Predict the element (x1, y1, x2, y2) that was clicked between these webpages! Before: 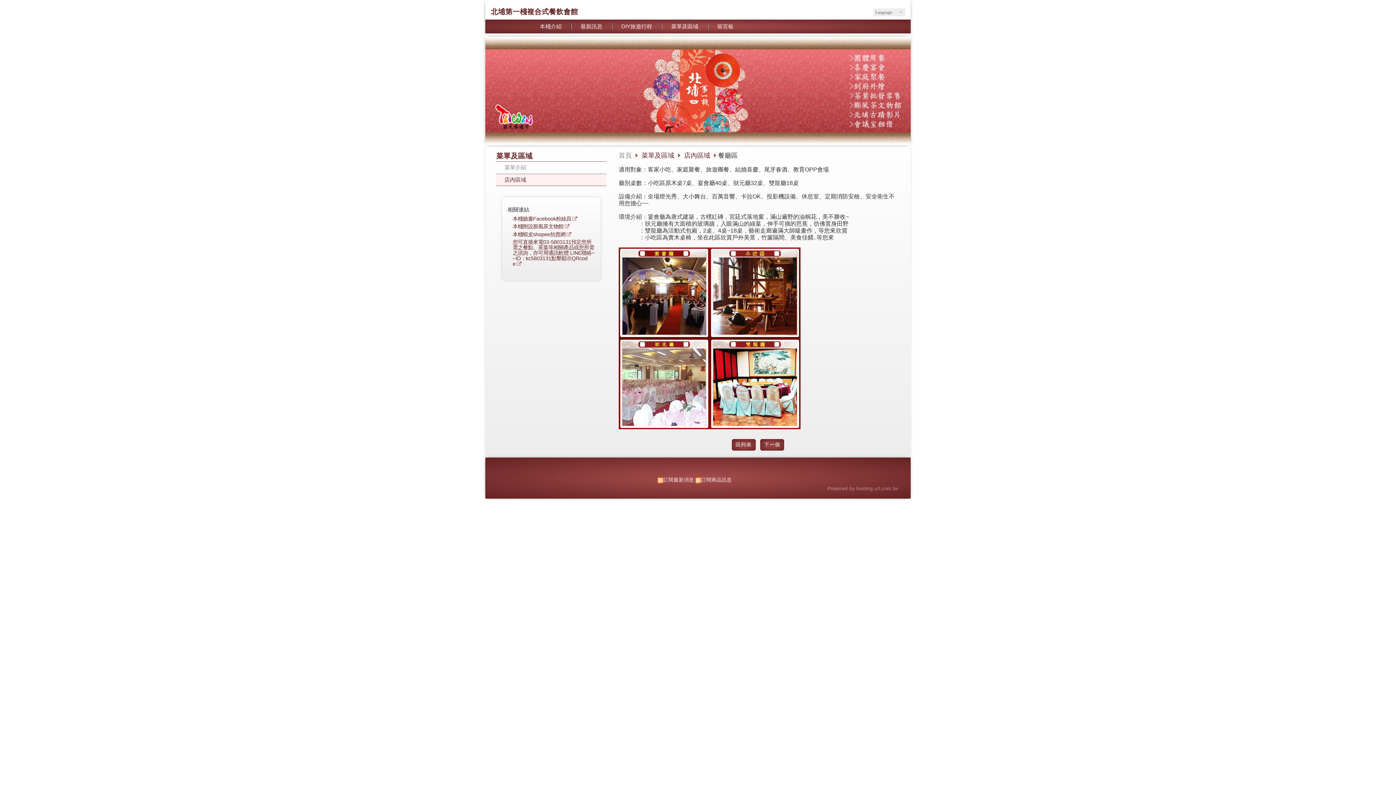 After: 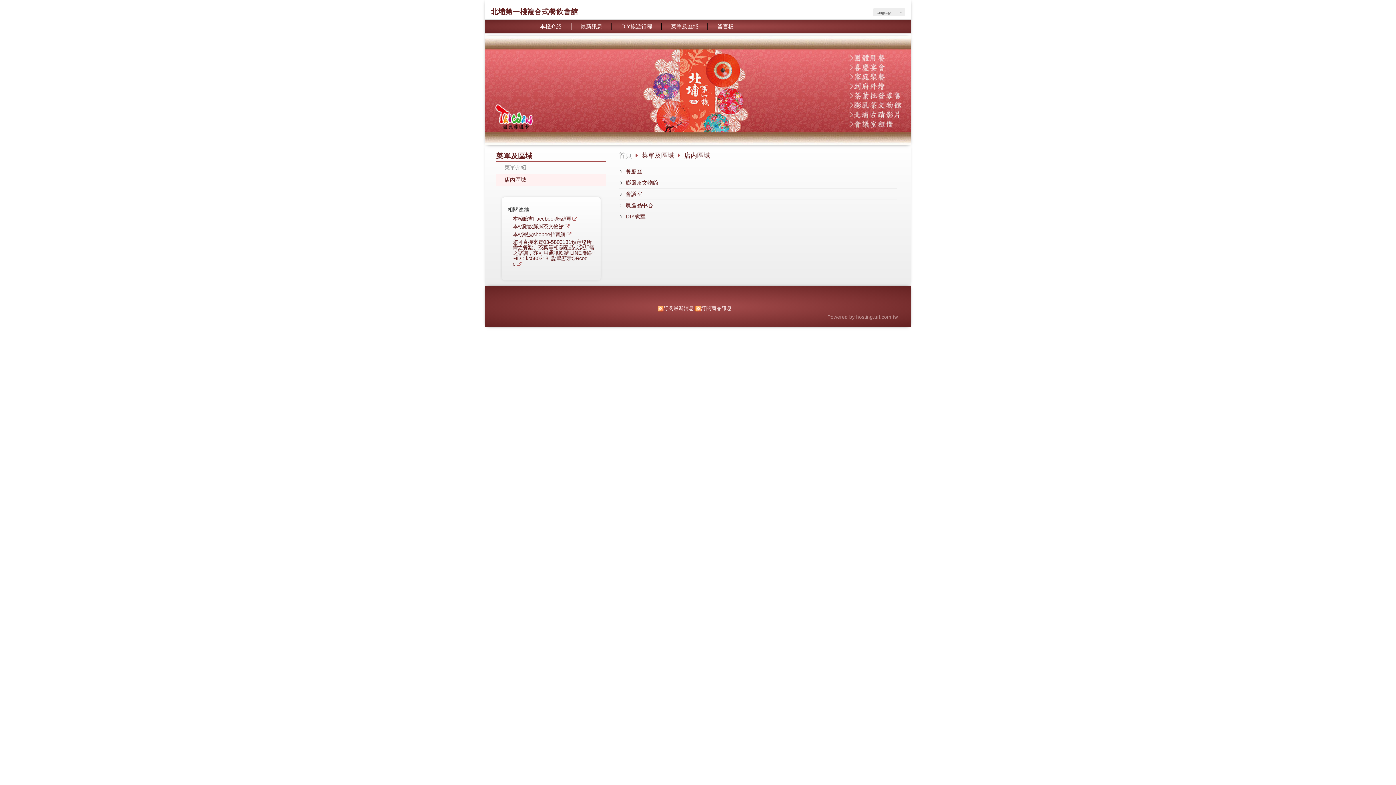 Action: label: 回列表 bbox: (731, 438, 756, 451)